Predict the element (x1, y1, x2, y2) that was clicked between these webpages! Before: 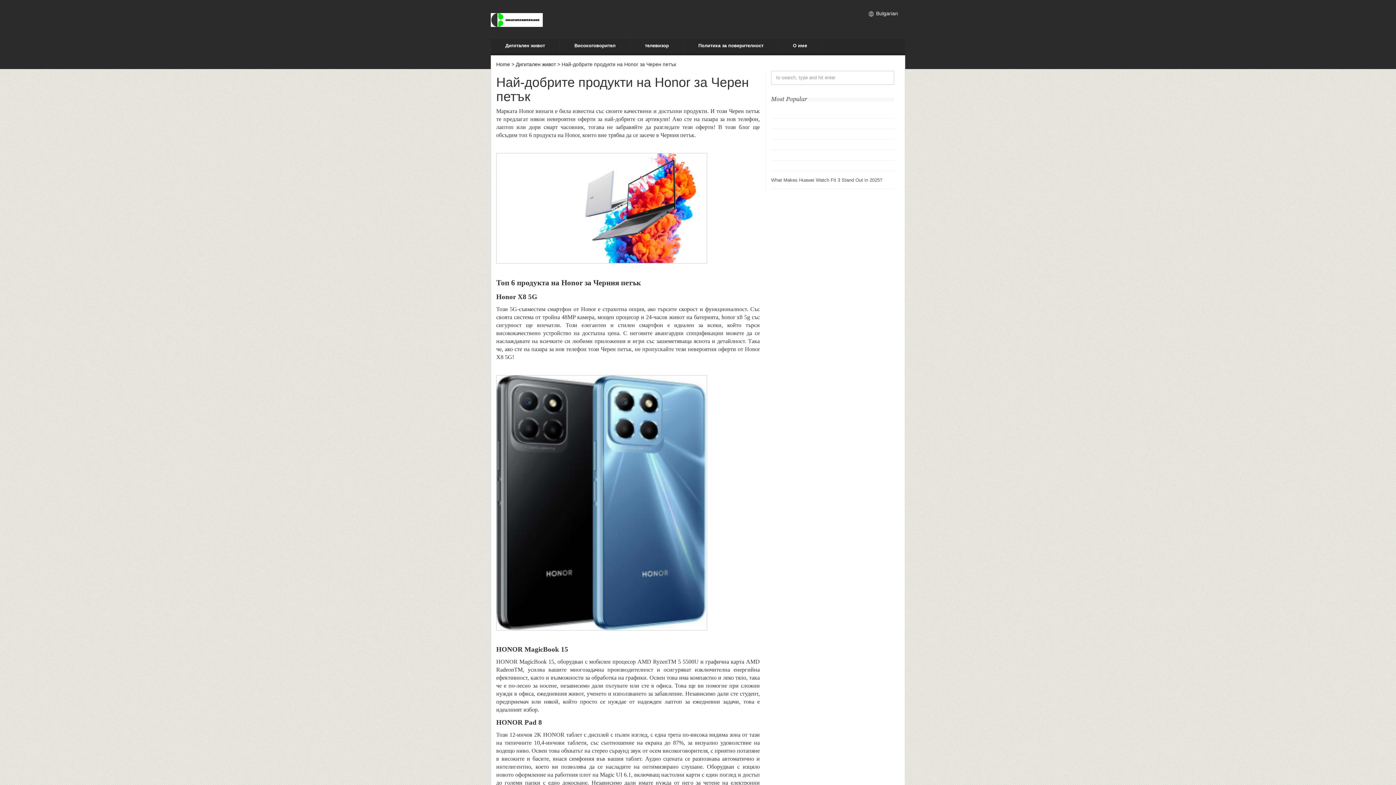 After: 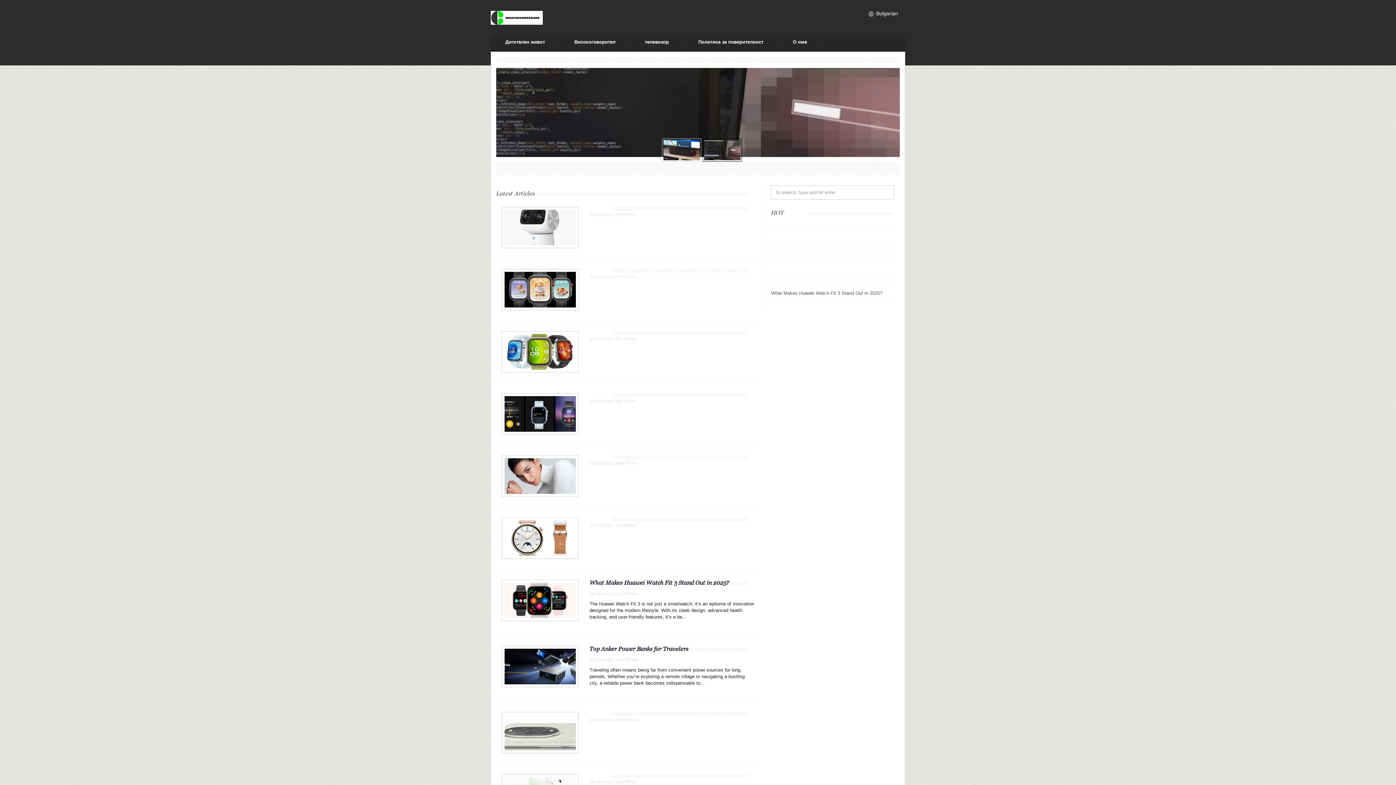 Action: bbox: (636, 38, 678, 53) label: телевизор